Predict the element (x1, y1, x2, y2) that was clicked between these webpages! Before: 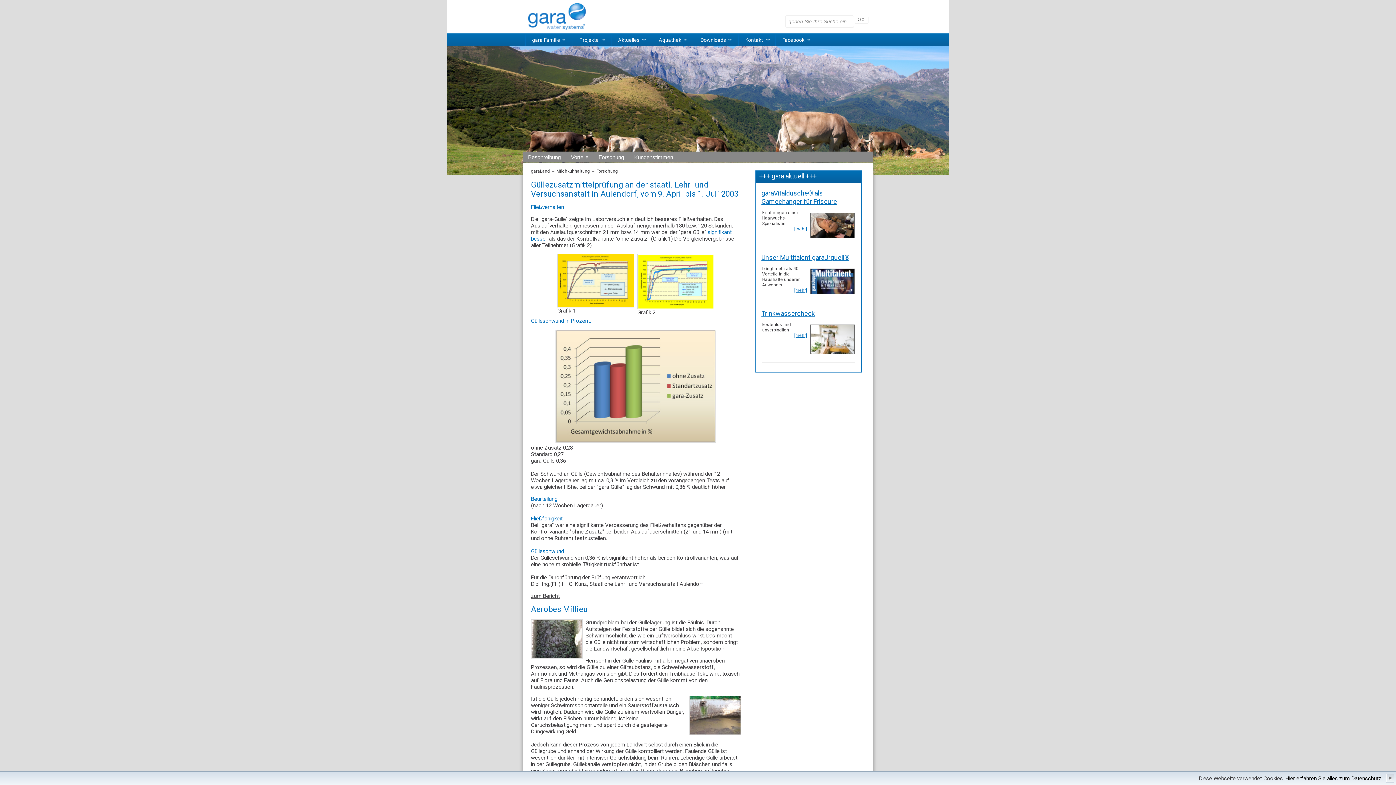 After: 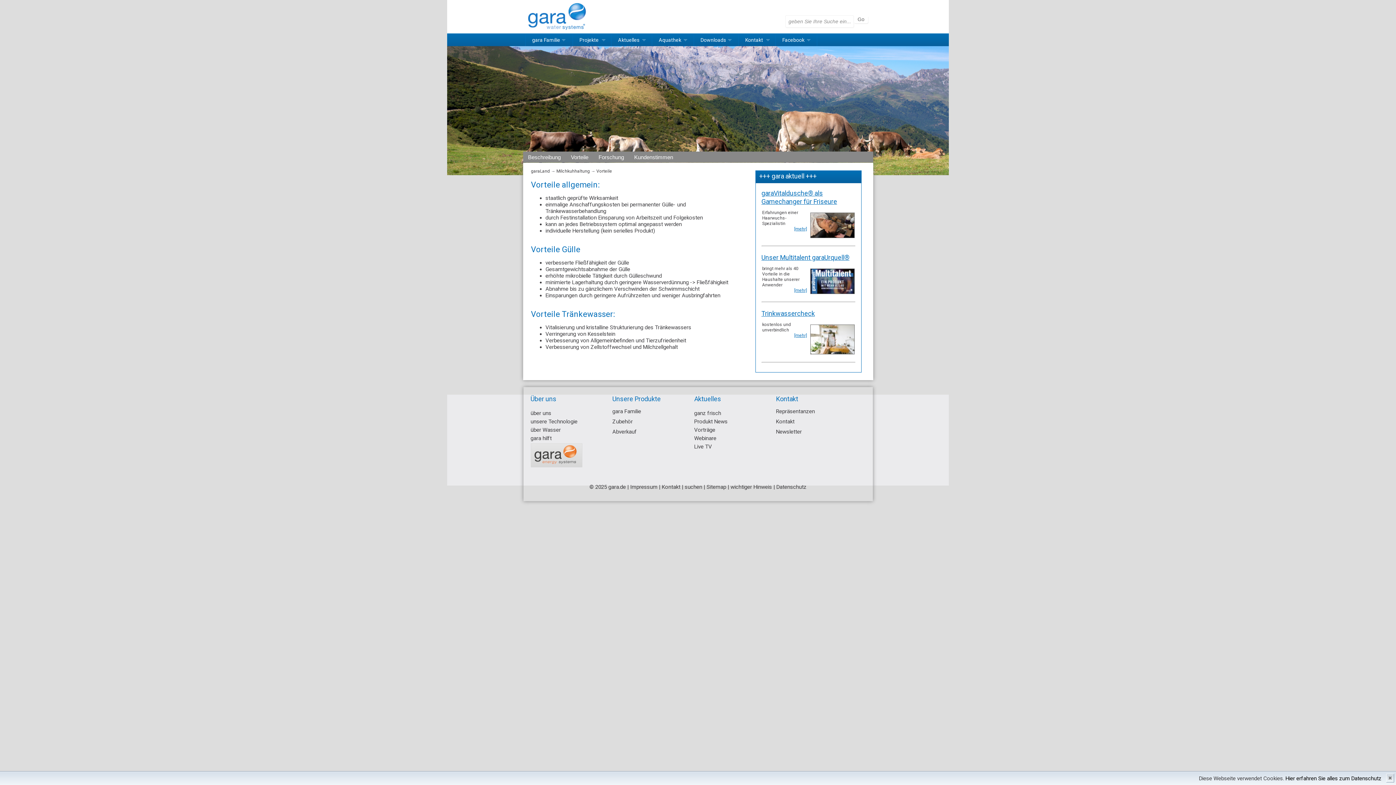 Action: label: Vorteile bbox: (568, 151, 591, 162)